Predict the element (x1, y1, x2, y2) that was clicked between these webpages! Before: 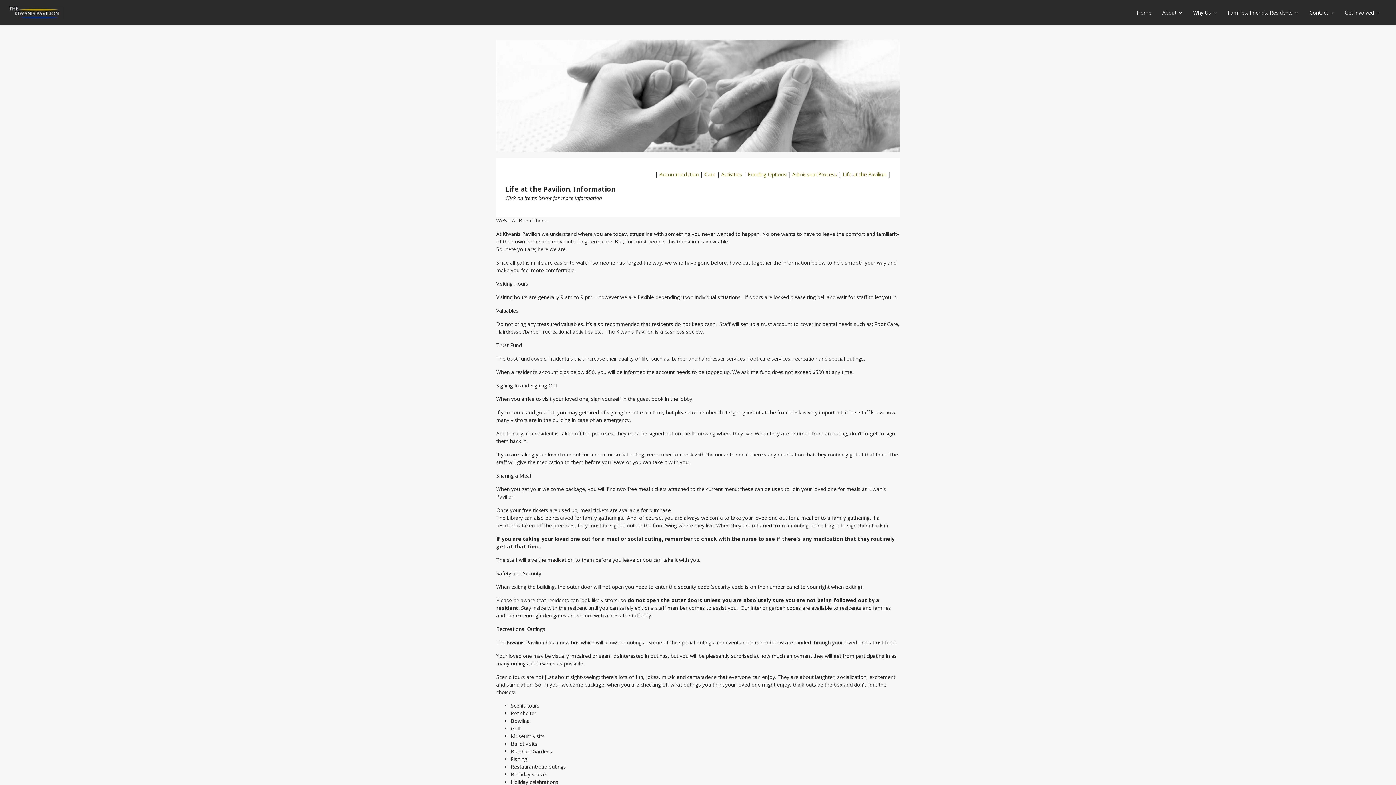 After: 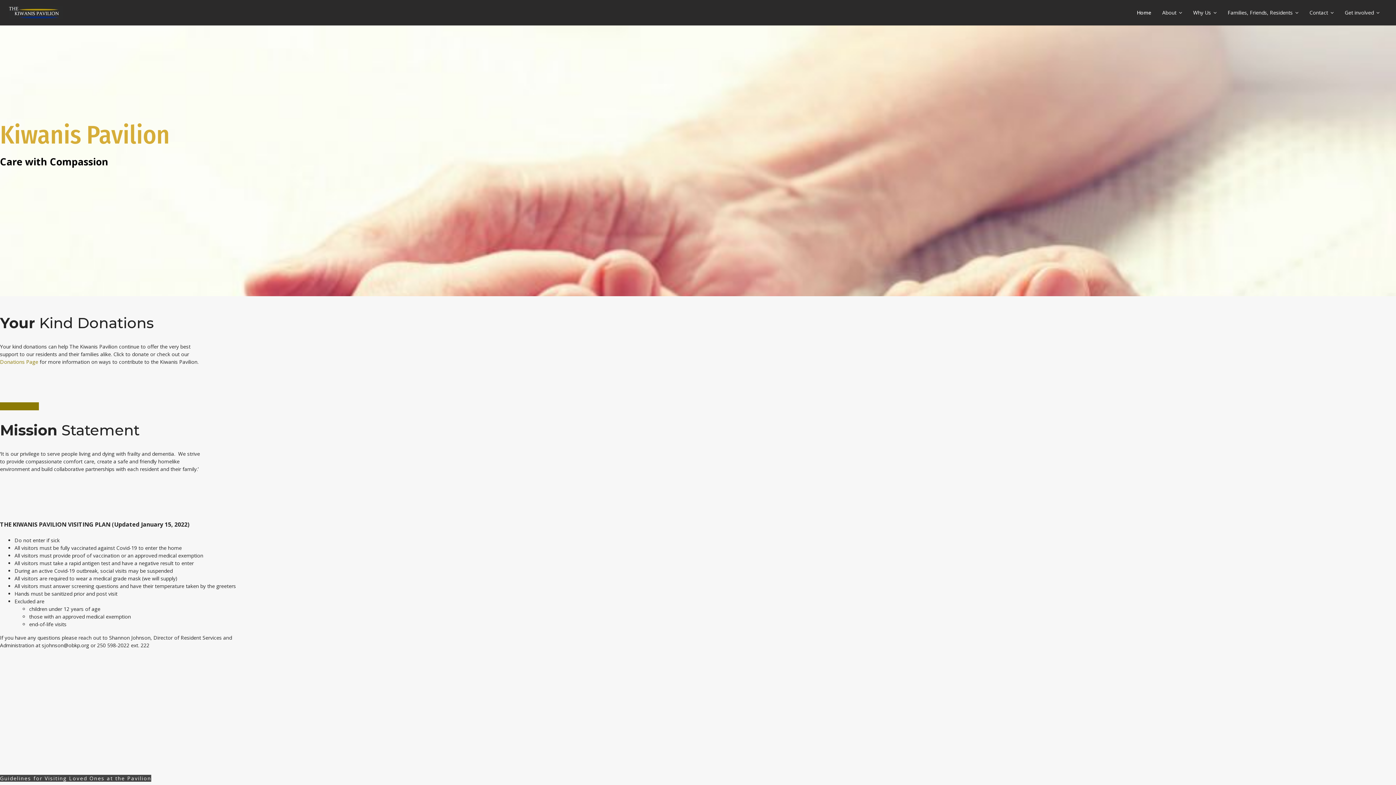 Action: label: Home bbox: (1131, 0, 1157, 25)